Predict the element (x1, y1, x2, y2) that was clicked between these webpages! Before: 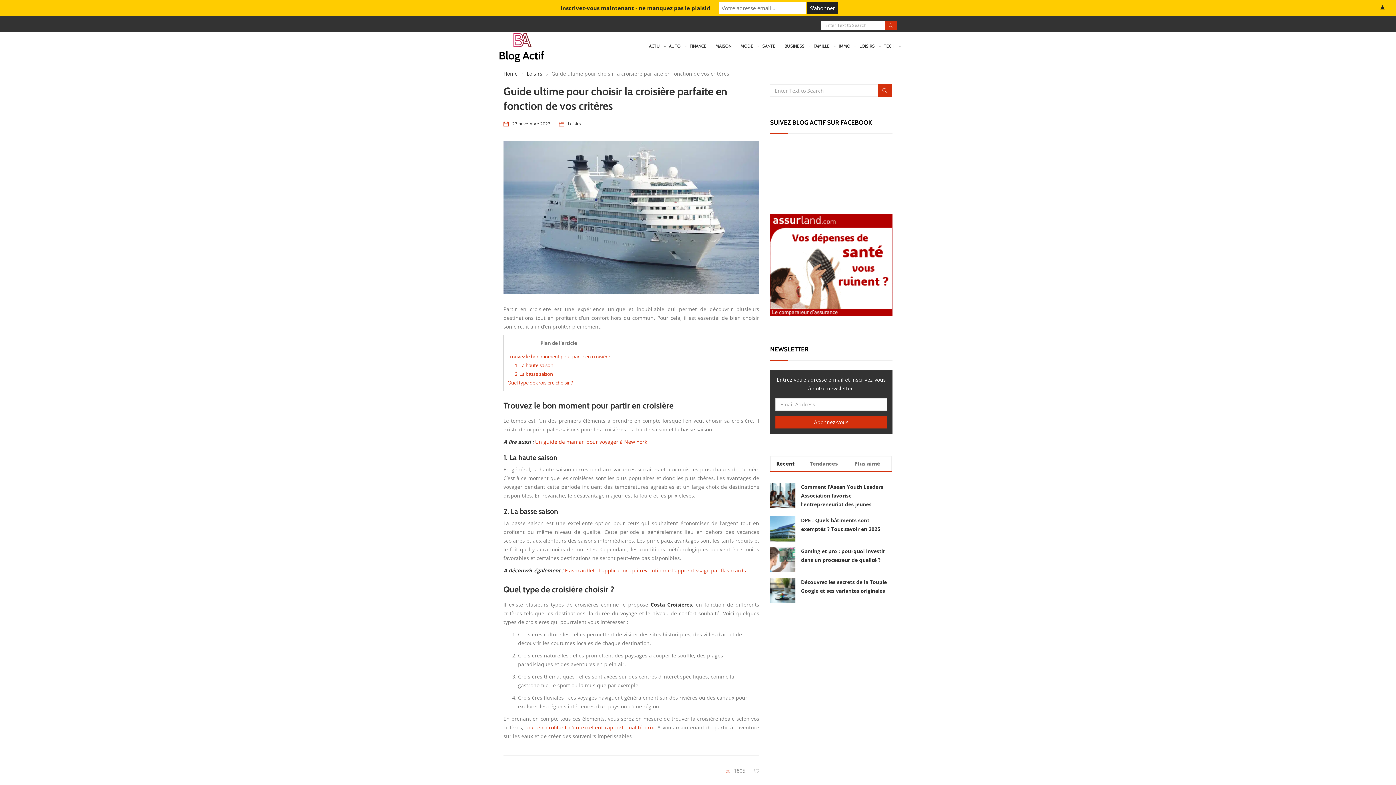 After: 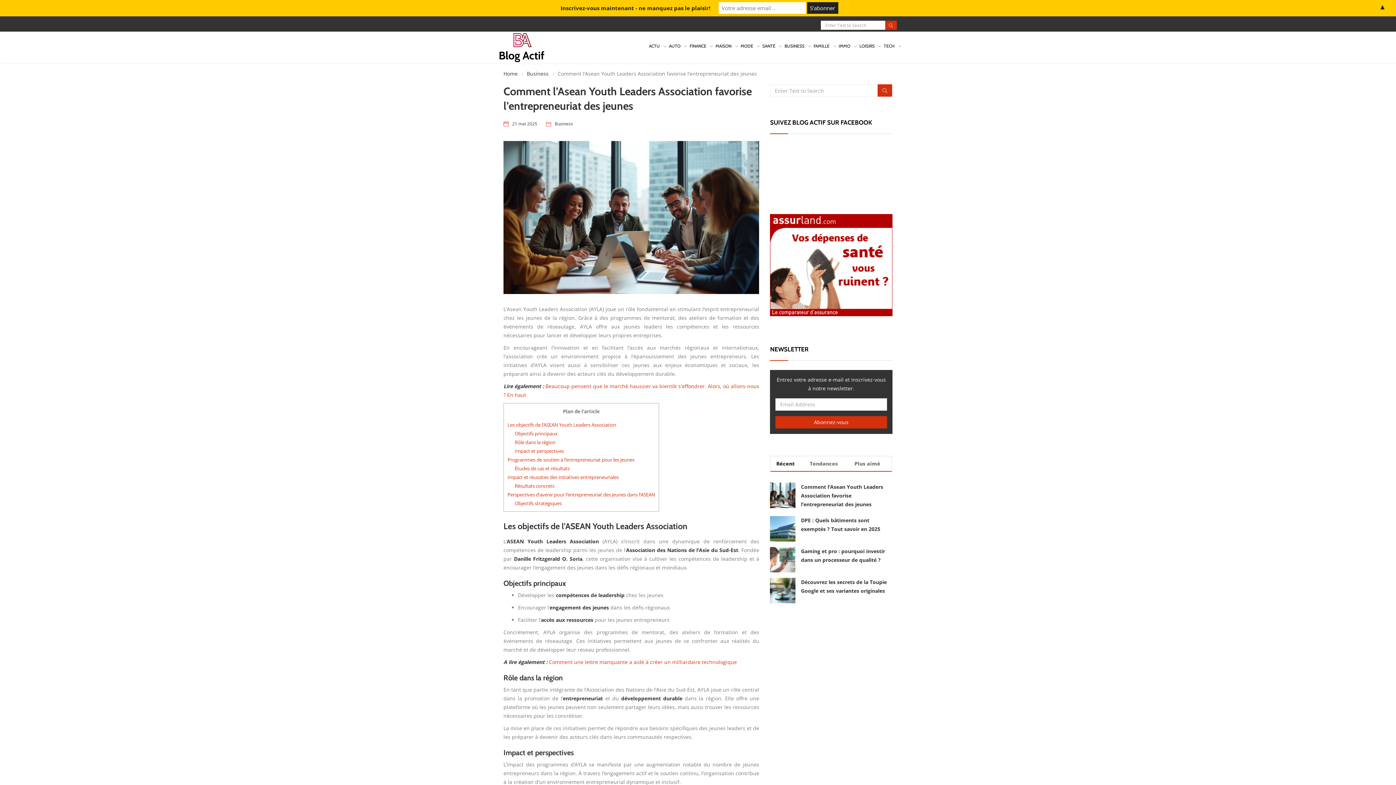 Action: bbox: (770, 482, 795, 508)